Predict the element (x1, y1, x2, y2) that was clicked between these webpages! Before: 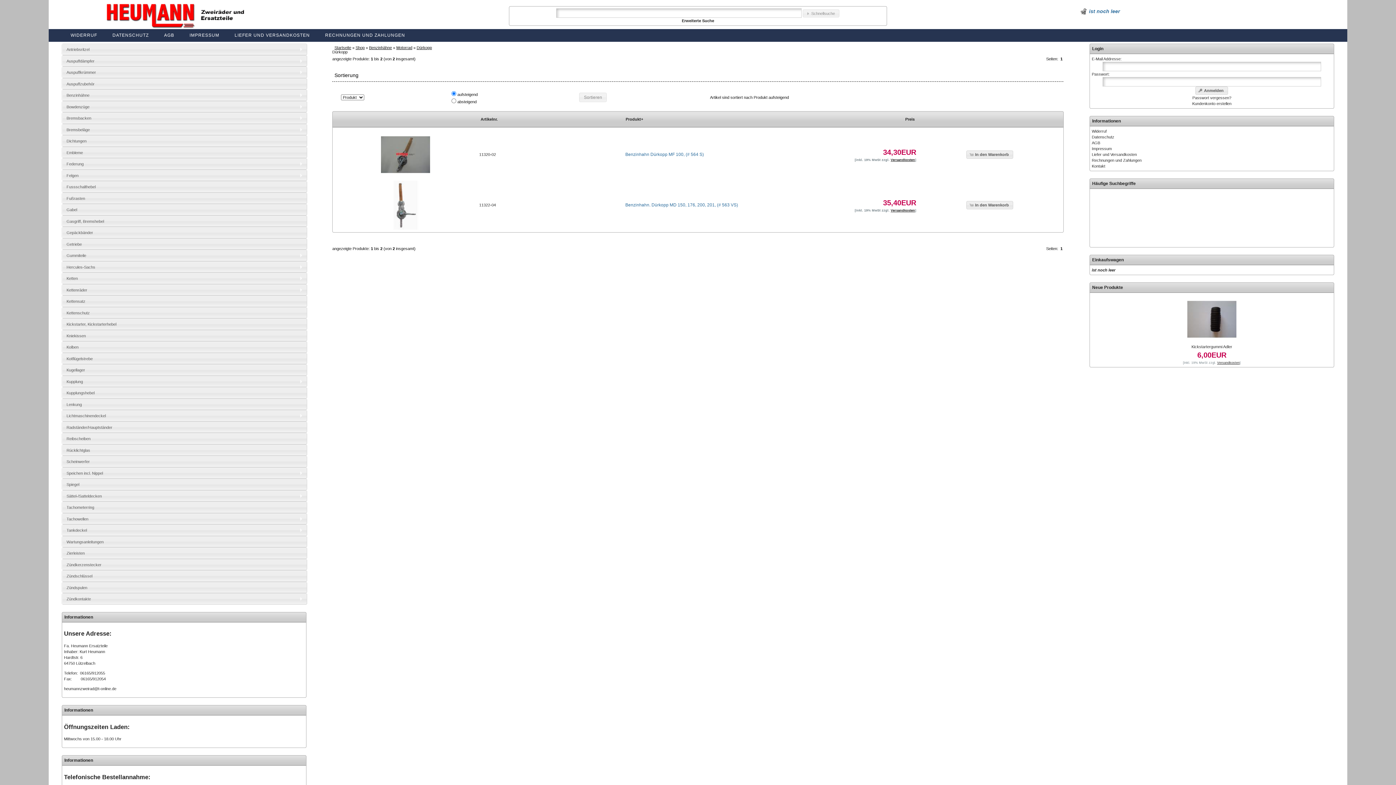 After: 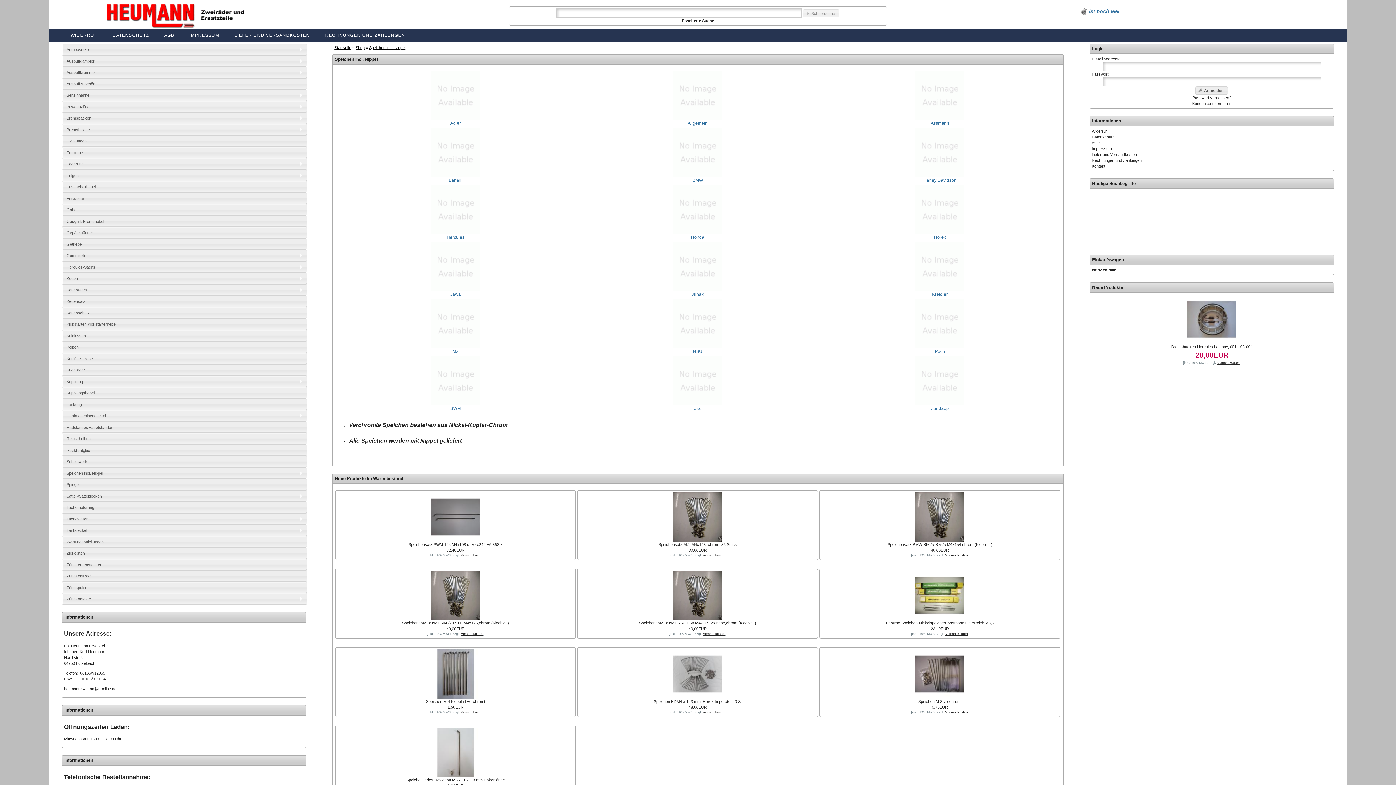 Action: bbox: (62, 467, 306, 478) label: Speichen incl. Nippel